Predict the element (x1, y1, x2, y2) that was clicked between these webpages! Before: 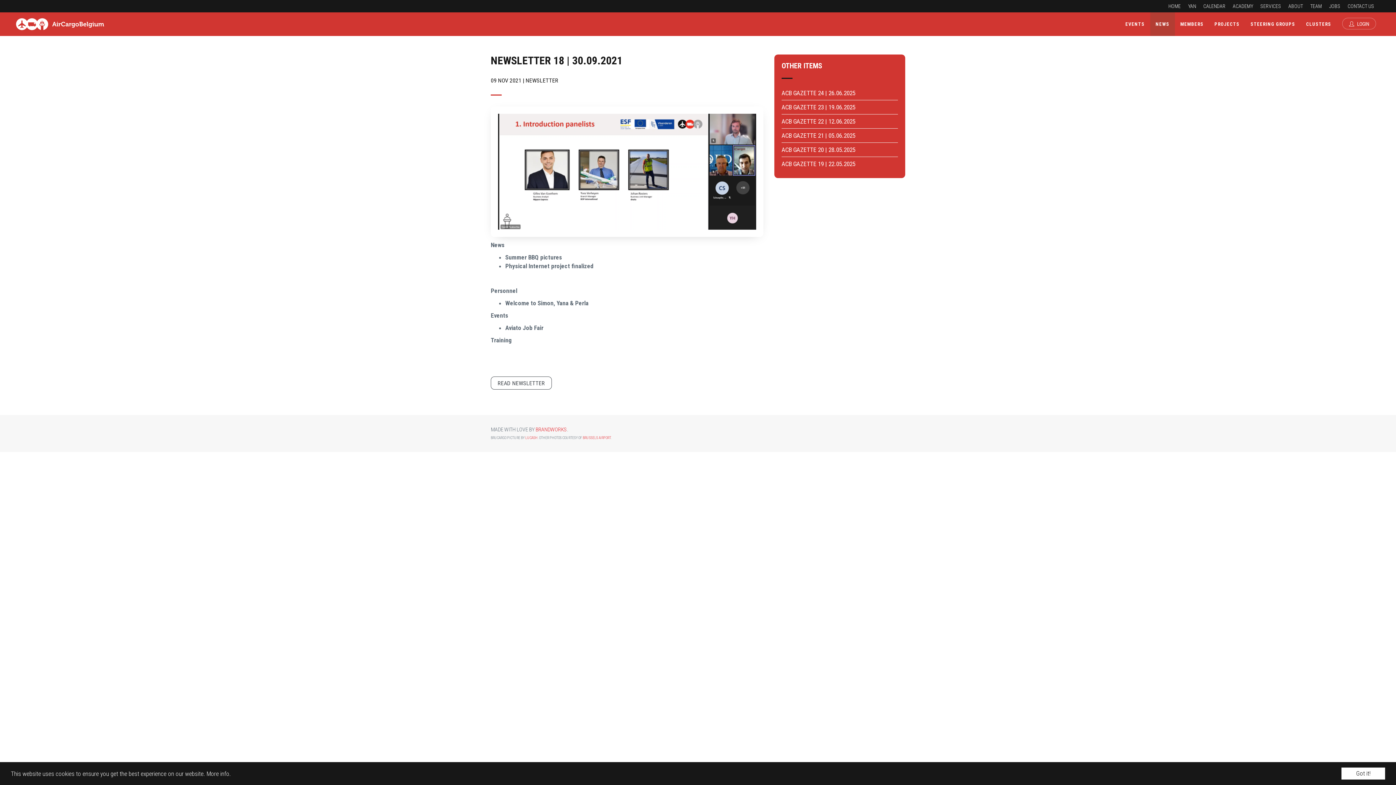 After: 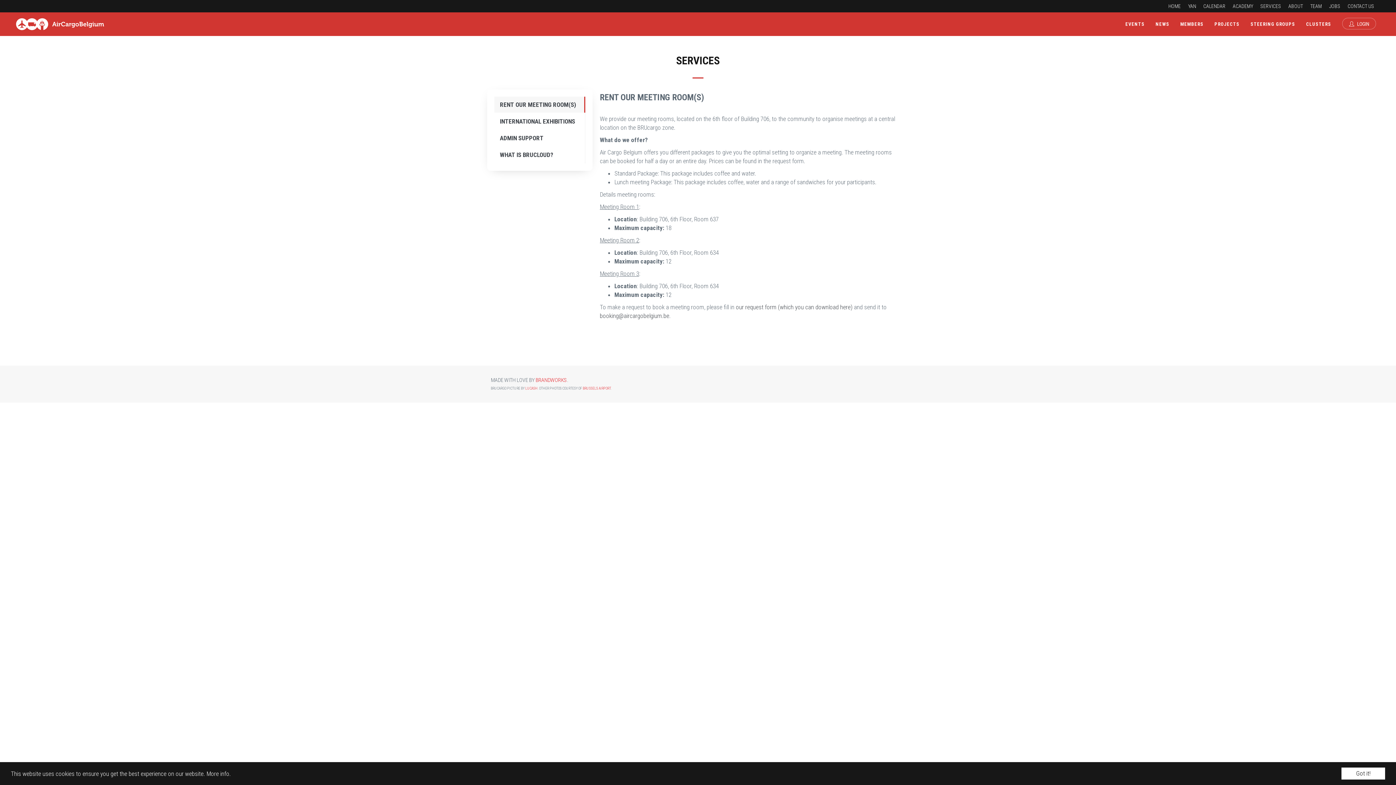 Action: label: SERVICES bbox: (1260, 3, 1281, 9)